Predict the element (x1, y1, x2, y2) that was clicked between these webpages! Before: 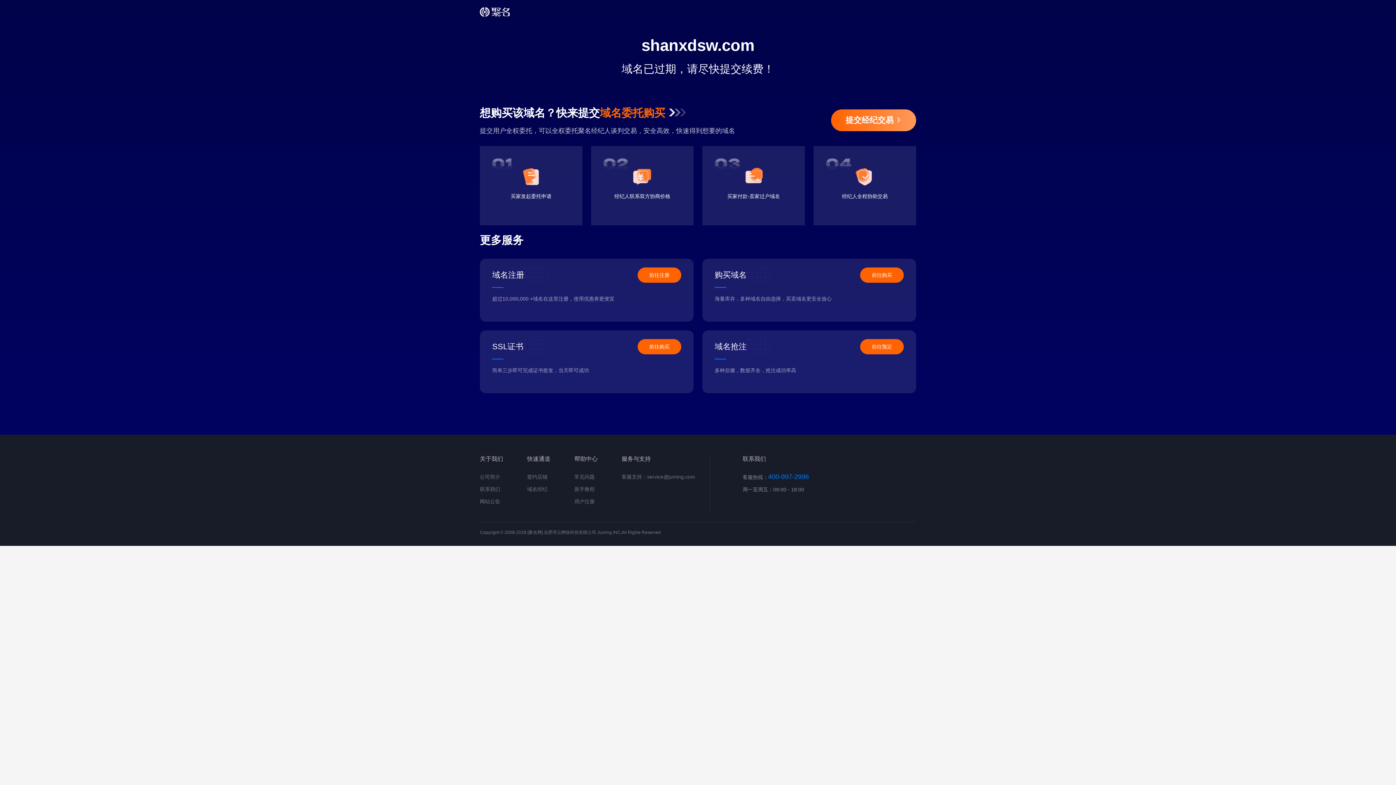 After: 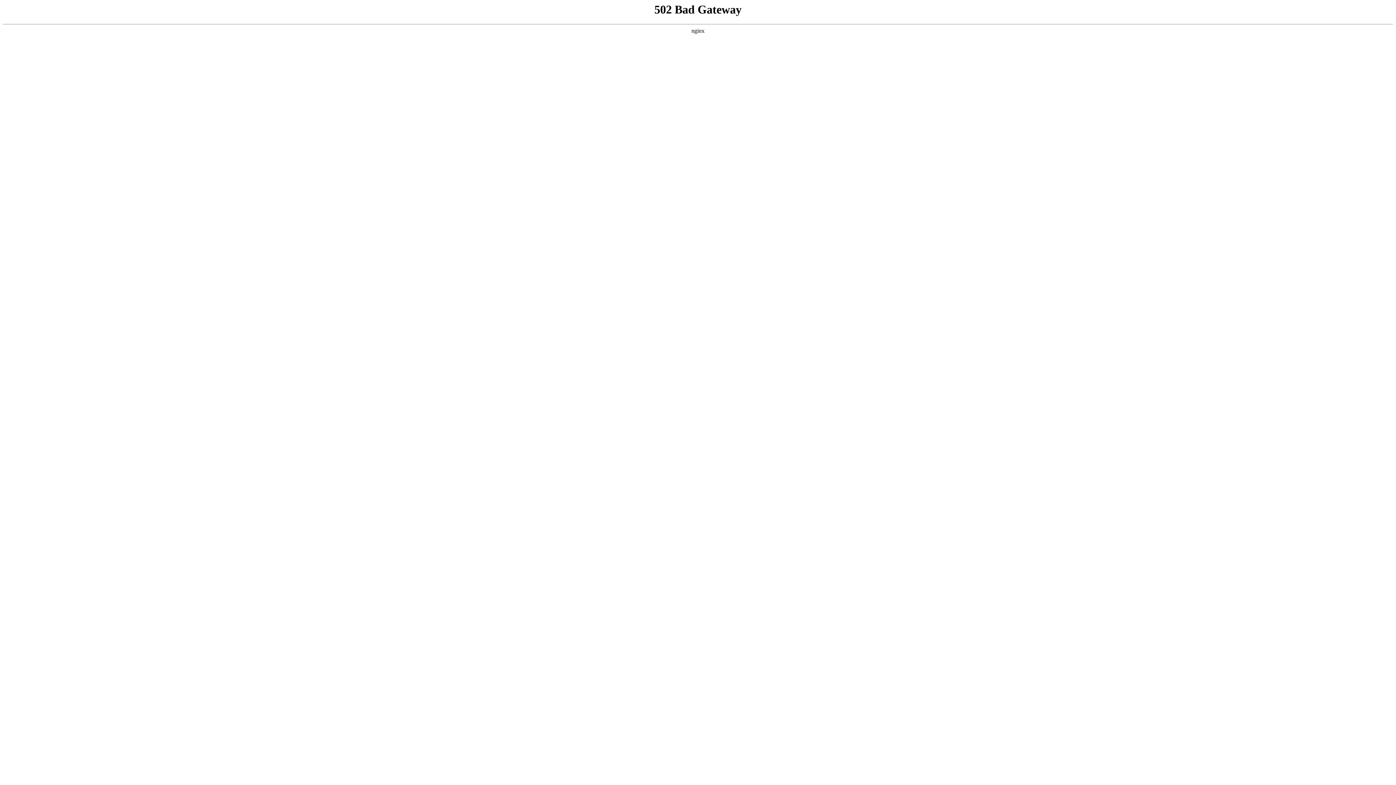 Action: label: 帮助中心 bbox: (574, 453, 597, 465)